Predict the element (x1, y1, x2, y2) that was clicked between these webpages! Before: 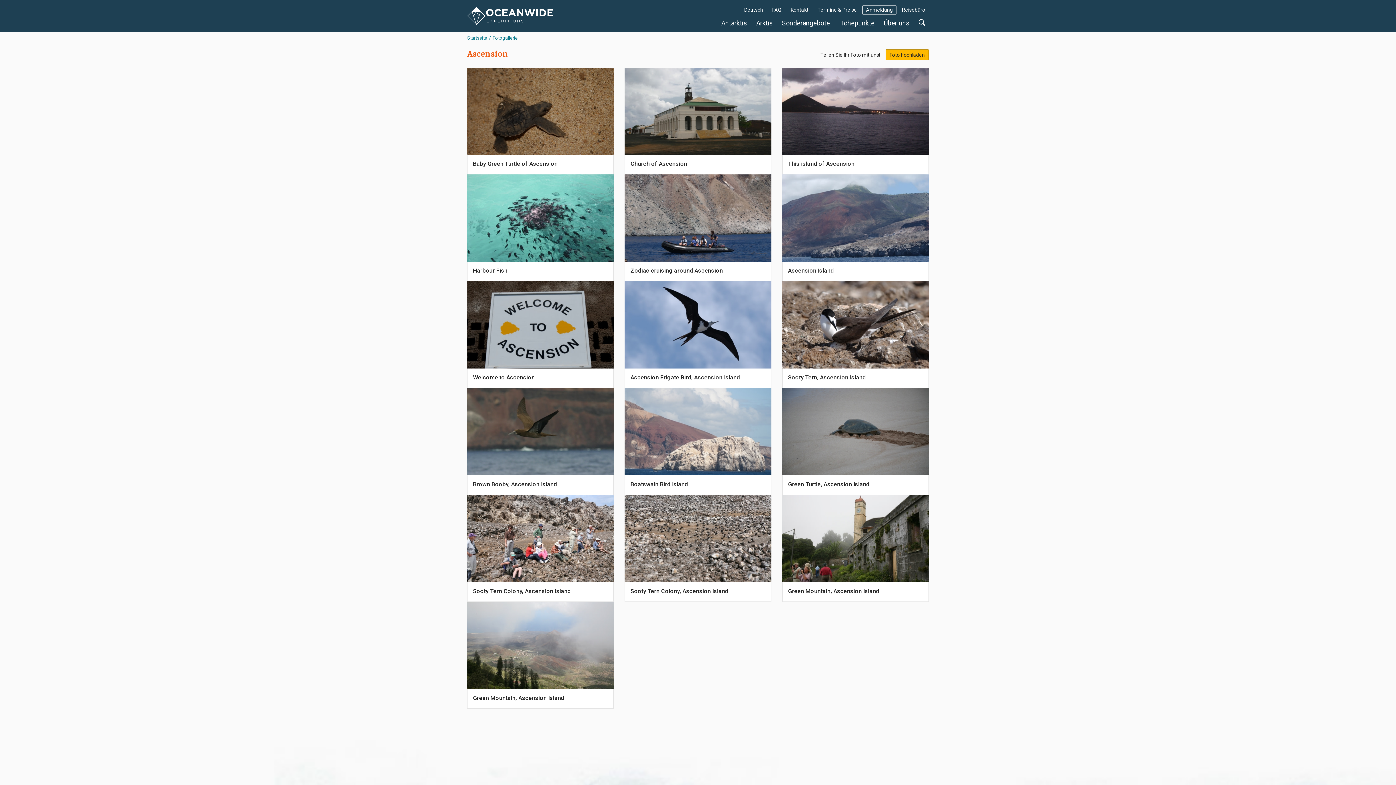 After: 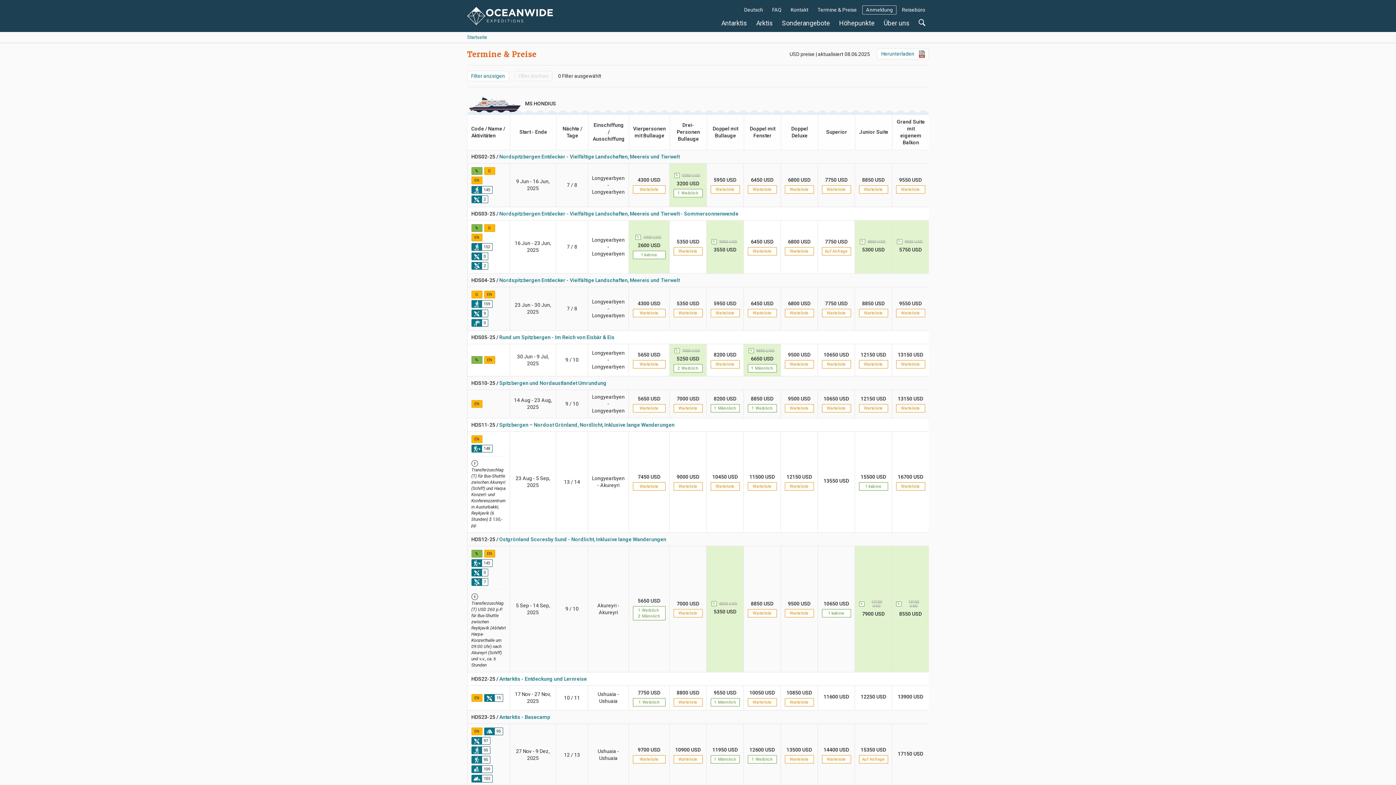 Action: bbox: (814, 5, 860, 14) label: Termine & Preise